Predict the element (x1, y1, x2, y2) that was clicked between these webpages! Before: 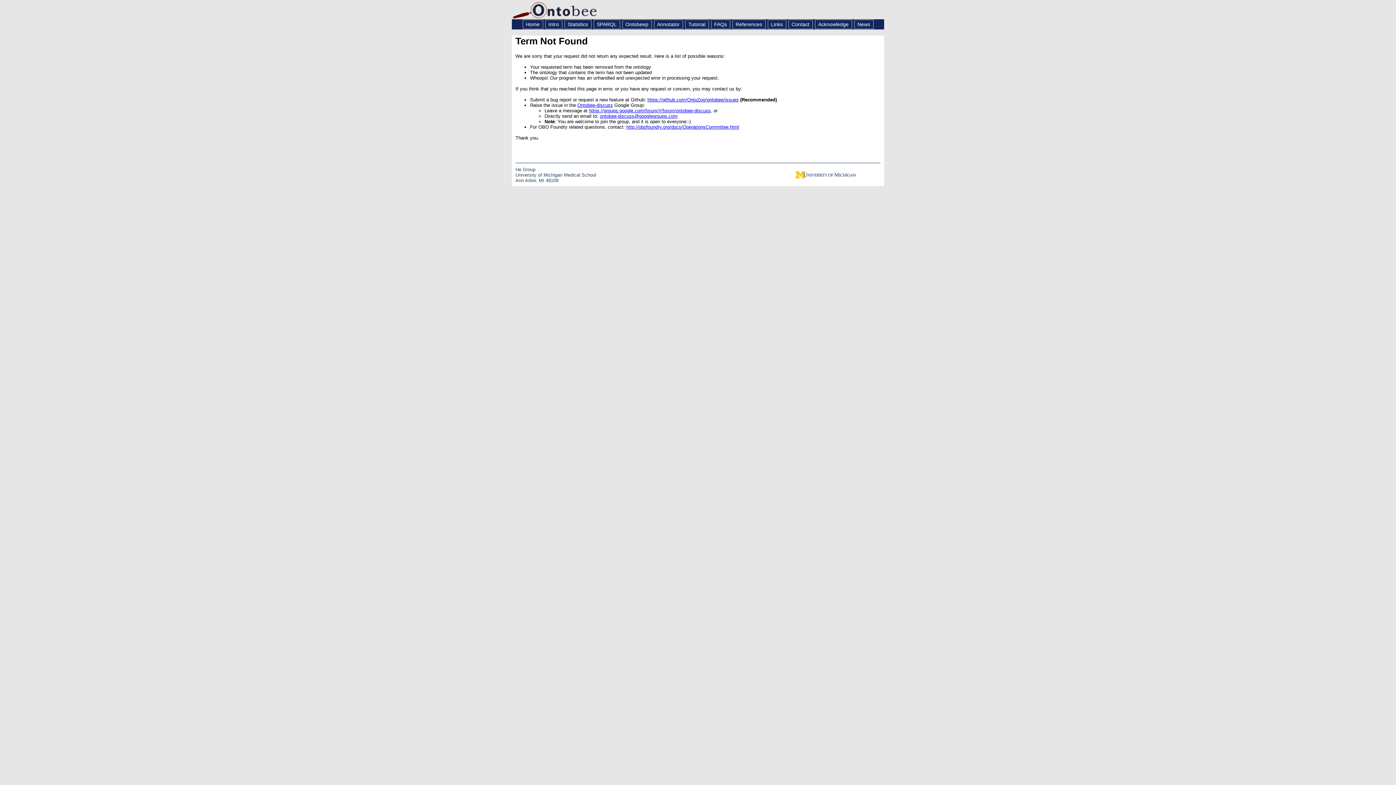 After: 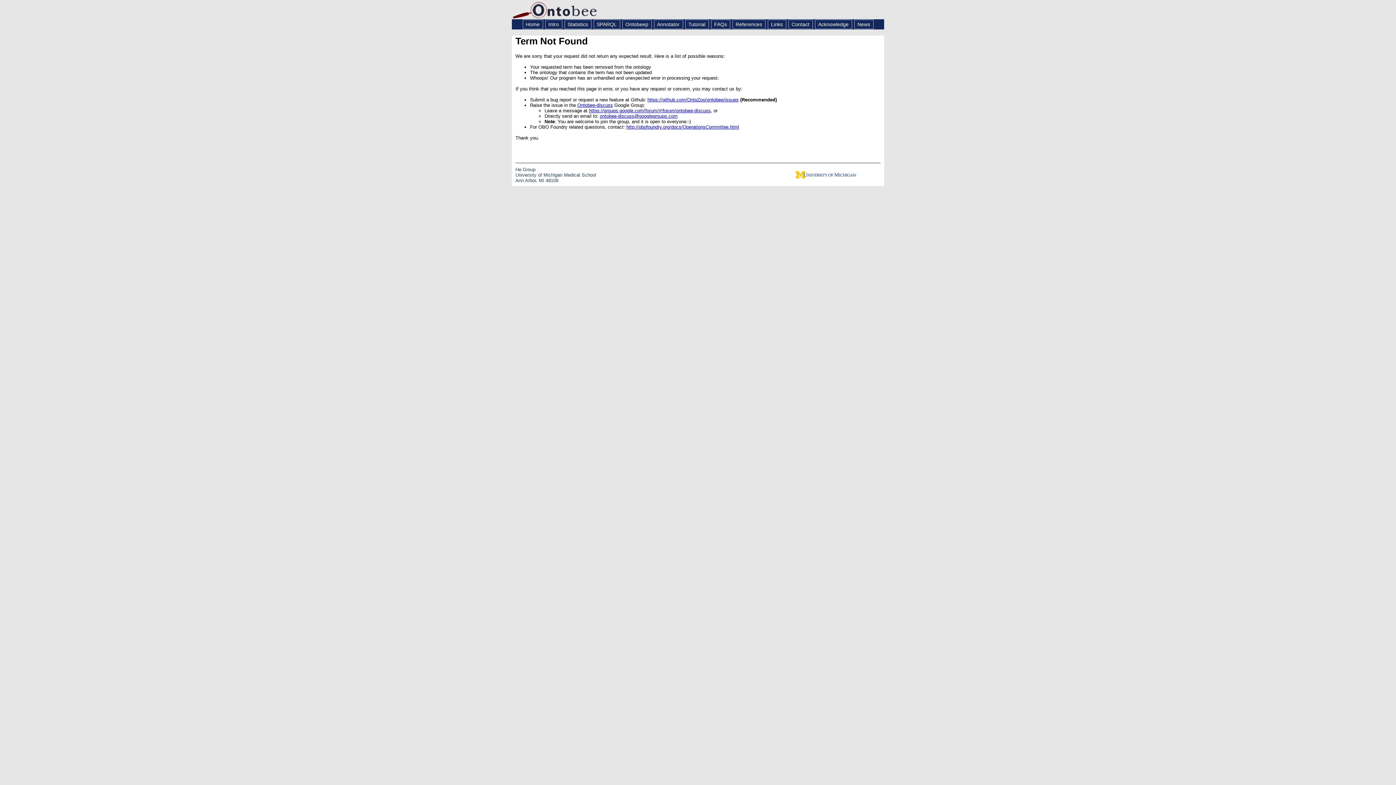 Action: bbox: (600, 113, 677, 118) label: ontobee-discuss@googlegroups.com